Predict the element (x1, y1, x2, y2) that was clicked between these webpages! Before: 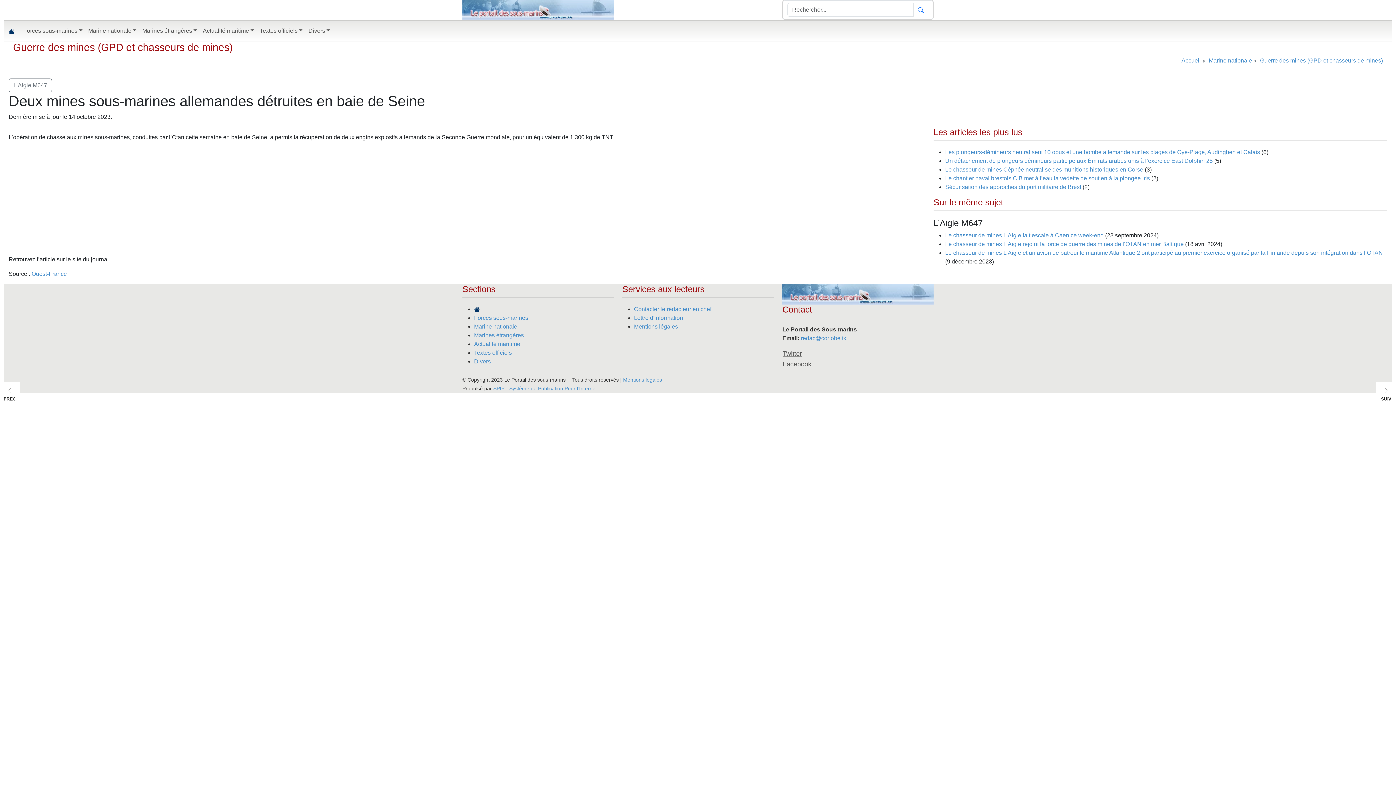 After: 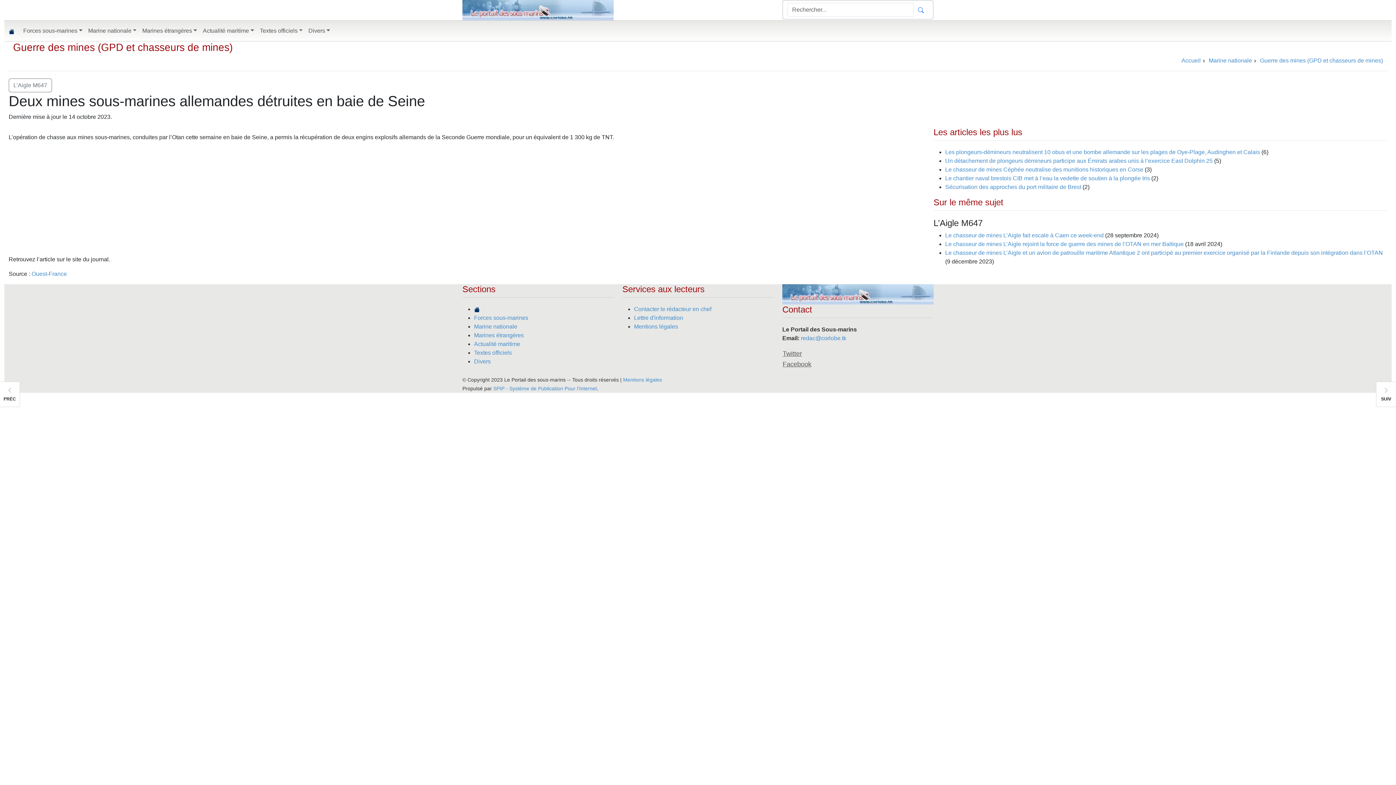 Action: label: Ouest-France bbox: (31, 270, 66, 277)